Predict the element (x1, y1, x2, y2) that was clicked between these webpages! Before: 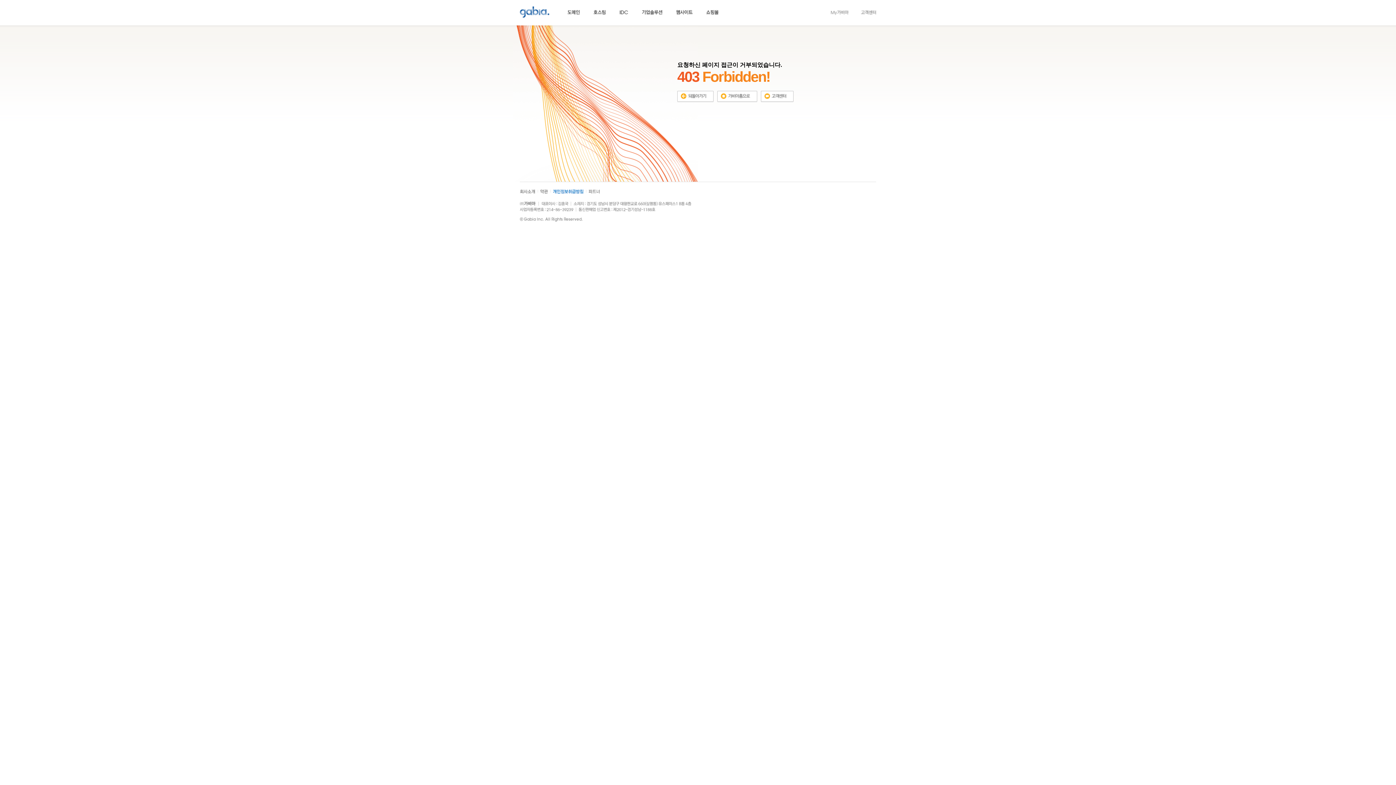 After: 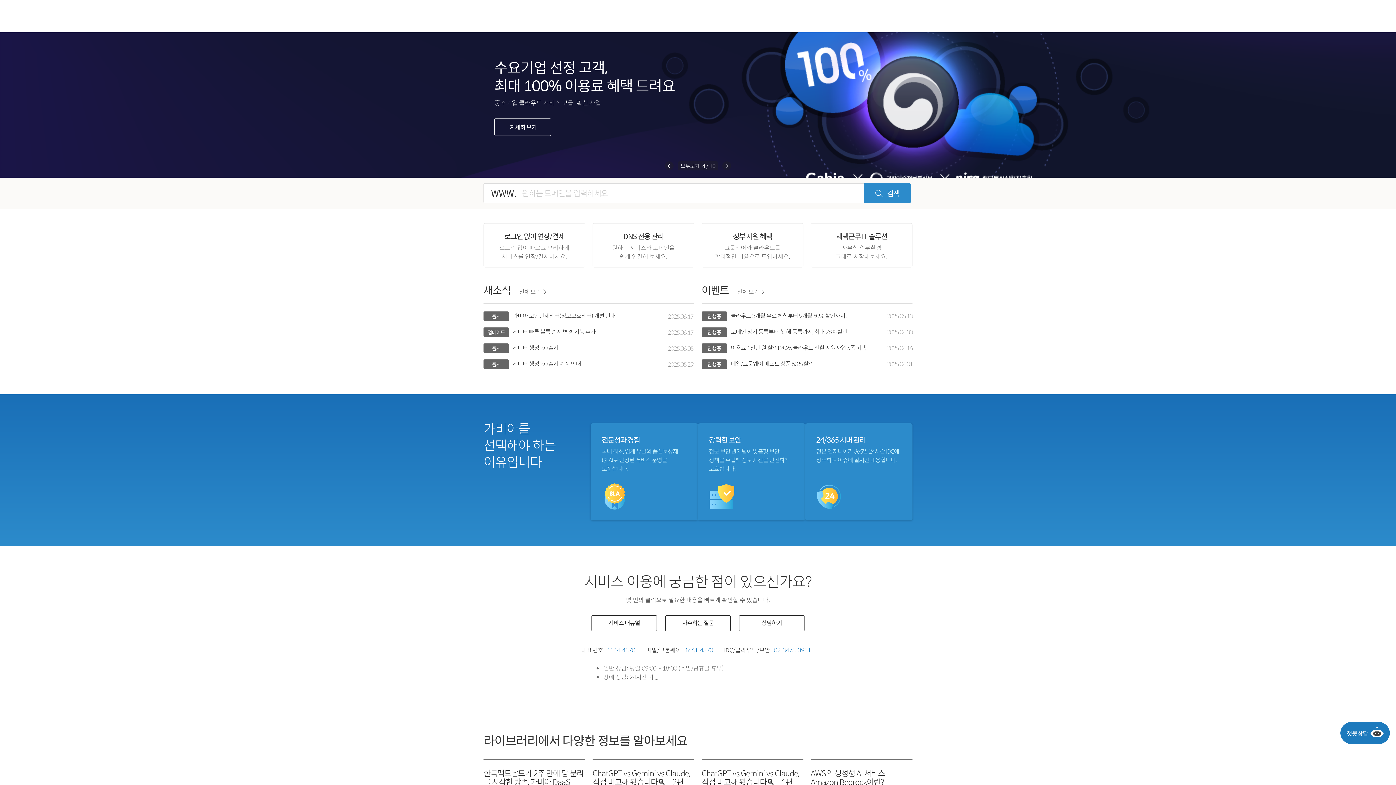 Action: bbox: (520, 8, 549, 14)